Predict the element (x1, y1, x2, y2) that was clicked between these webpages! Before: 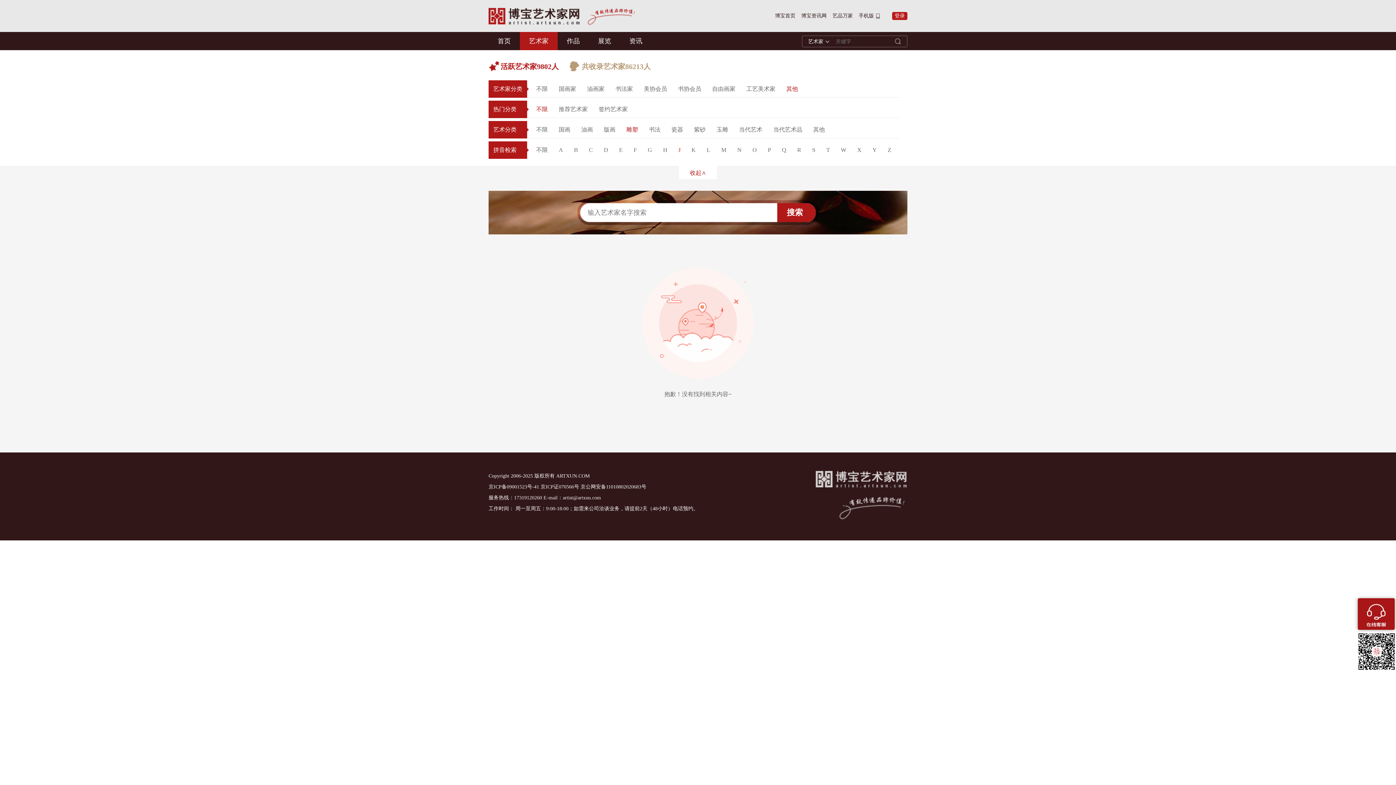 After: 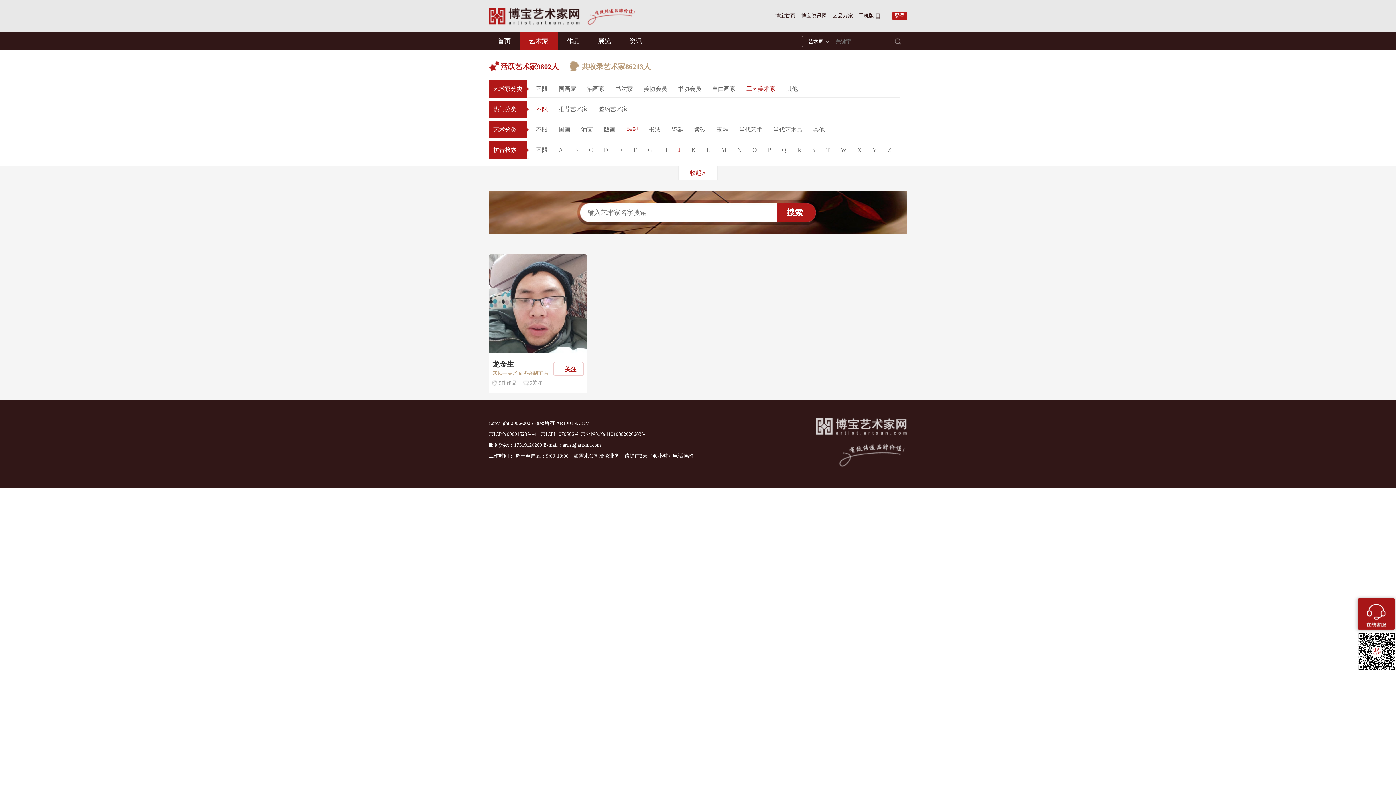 Action: bbox: (746, 80, 775, 97) label: 工艺美术家